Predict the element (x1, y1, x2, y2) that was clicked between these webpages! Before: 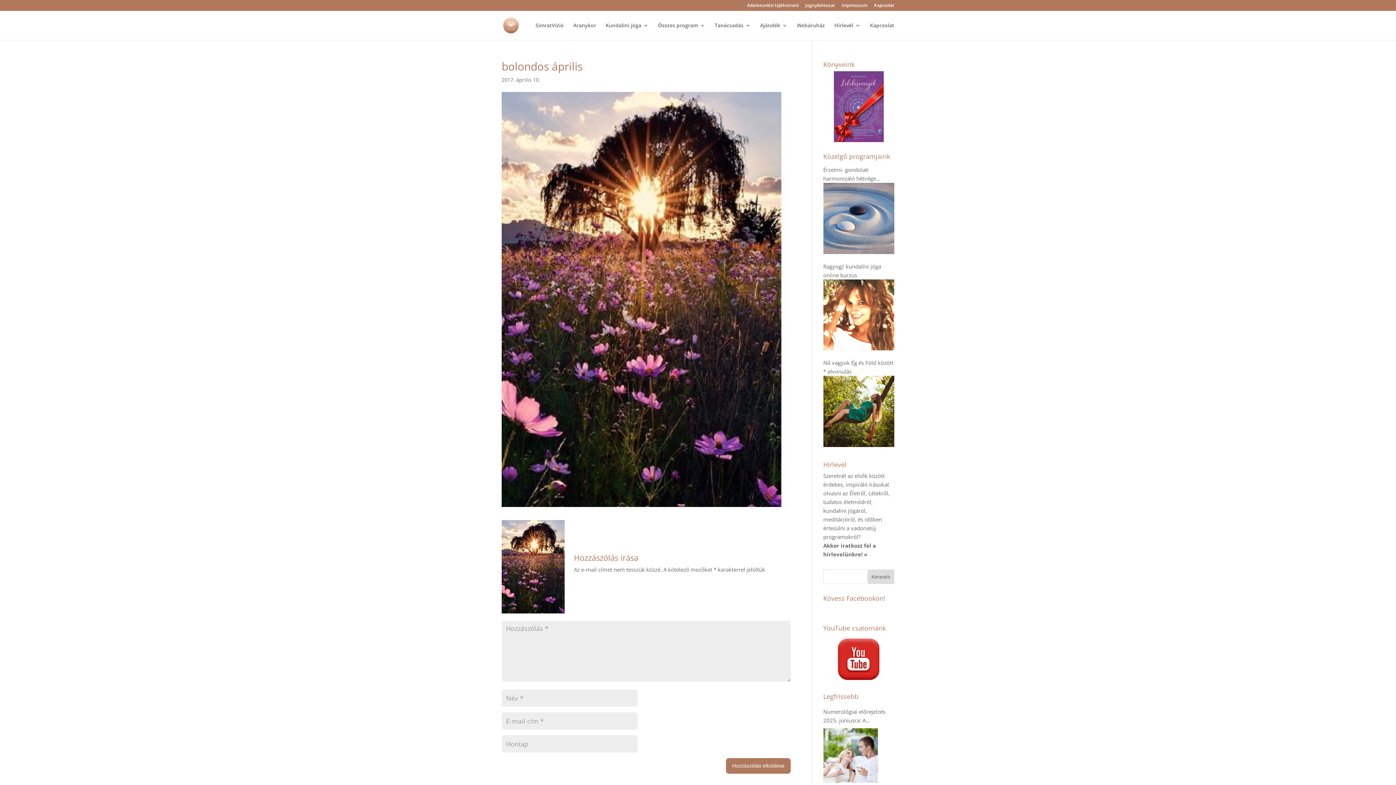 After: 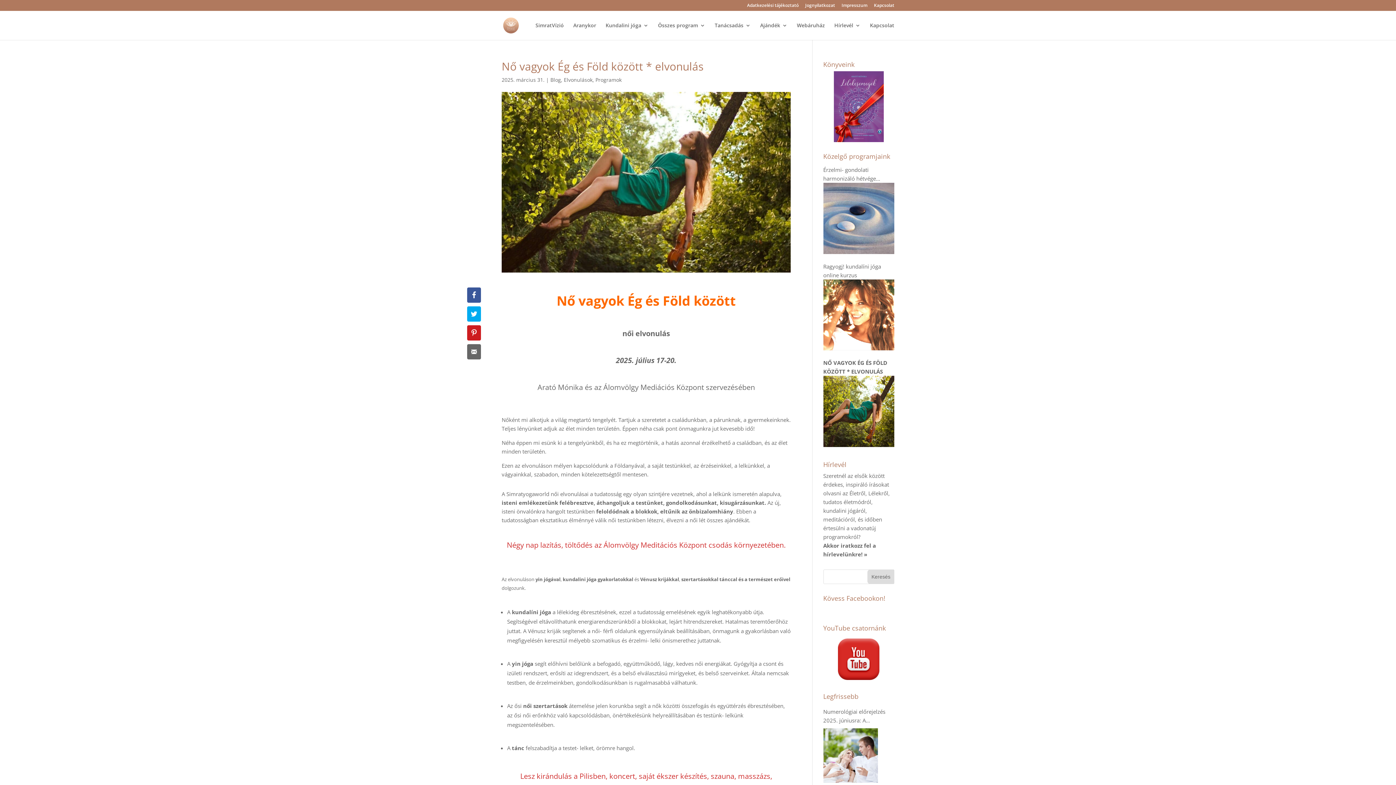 Action: bbox: (823, 358, 894, 449) label: Nő vagyok Ég és Föld között * elvonulás